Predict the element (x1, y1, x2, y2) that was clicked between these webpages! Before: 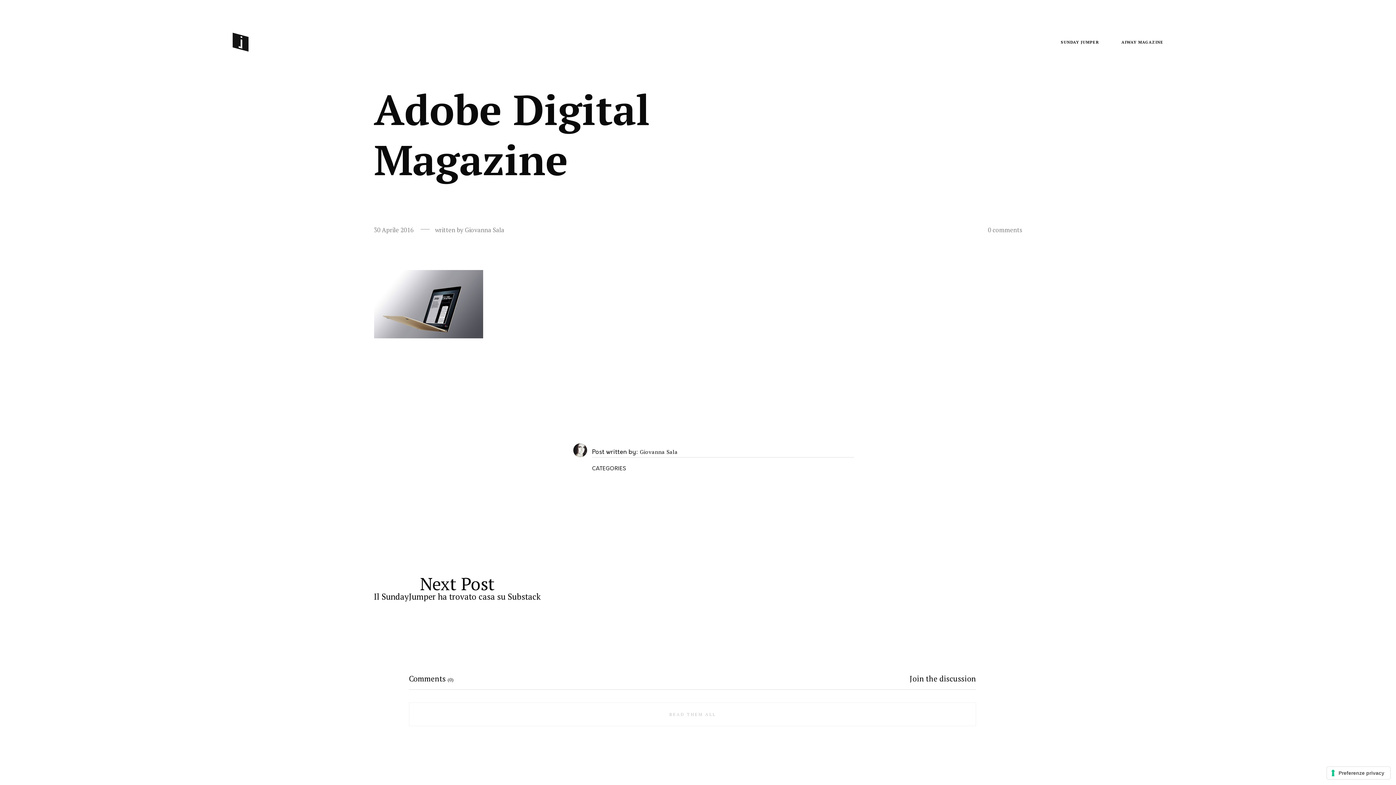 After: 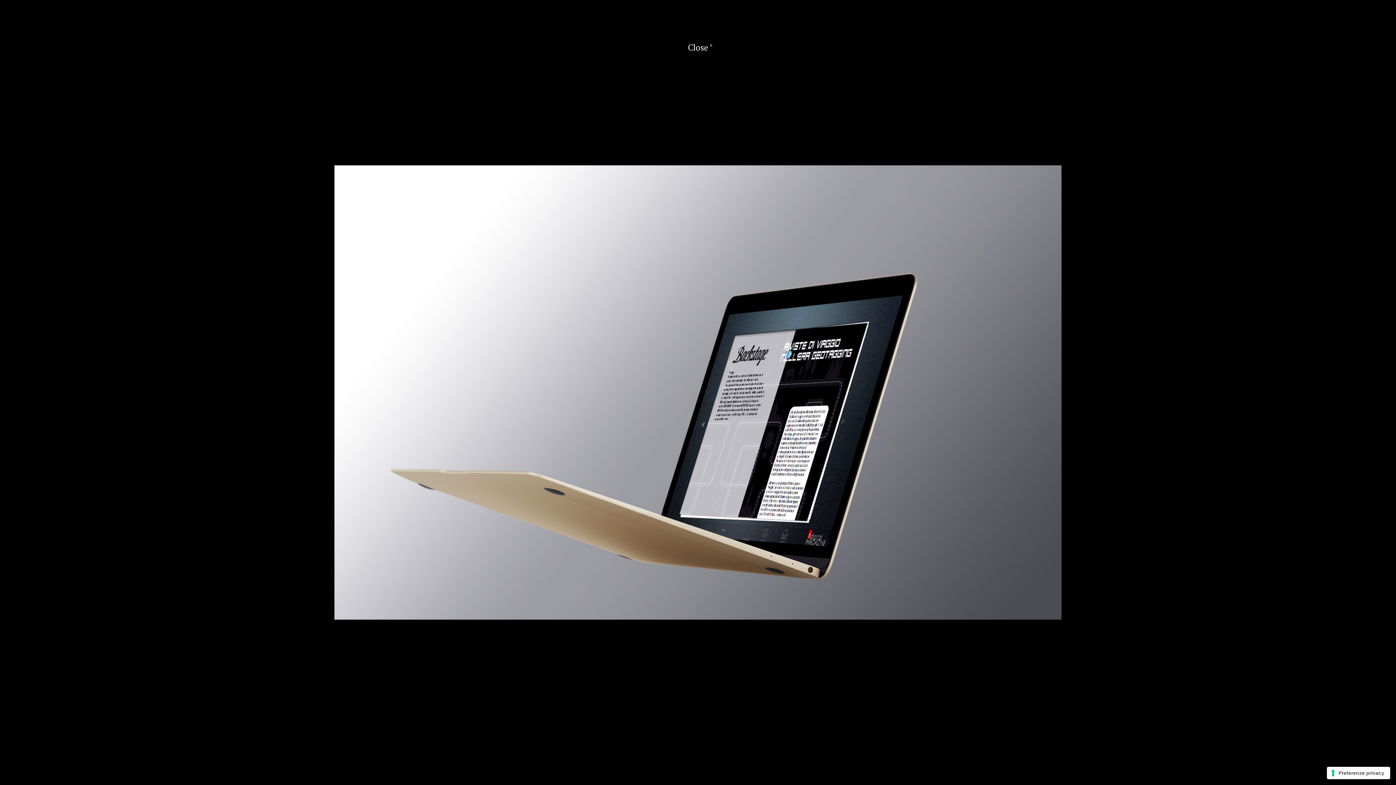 Action: bbox: (374, 270, 1022, 338)